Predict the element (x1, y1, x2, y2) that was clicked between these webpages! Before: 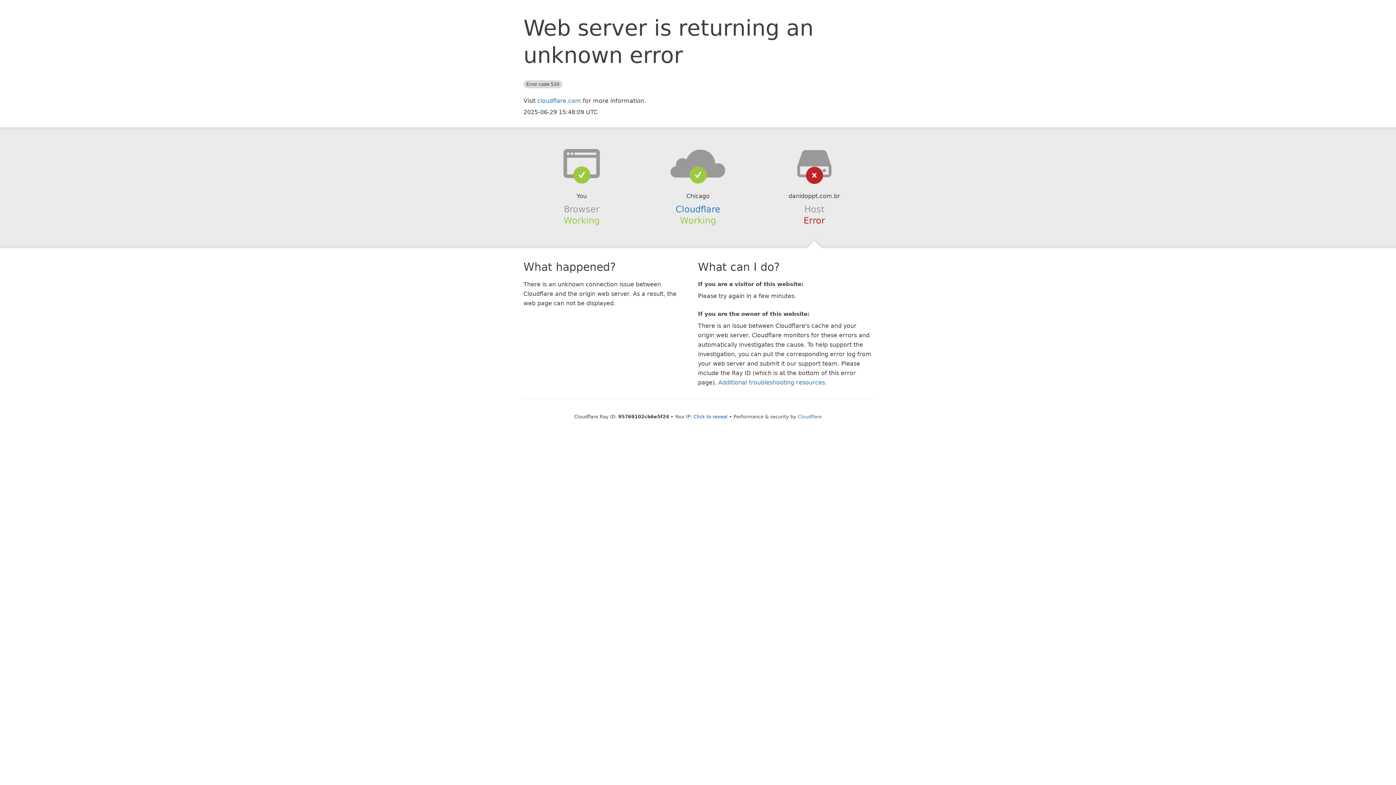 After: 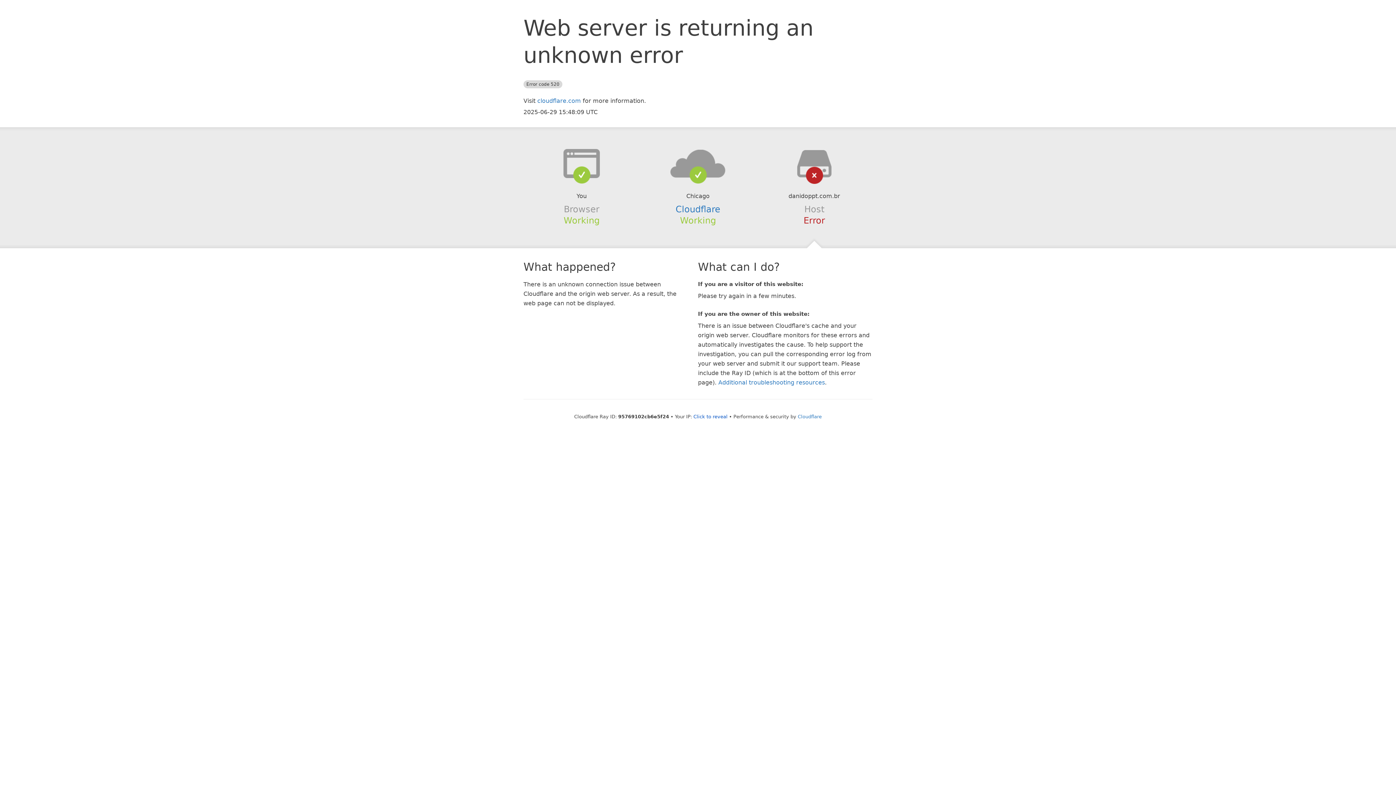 Action: bbox: (639, 148, 756, 178)